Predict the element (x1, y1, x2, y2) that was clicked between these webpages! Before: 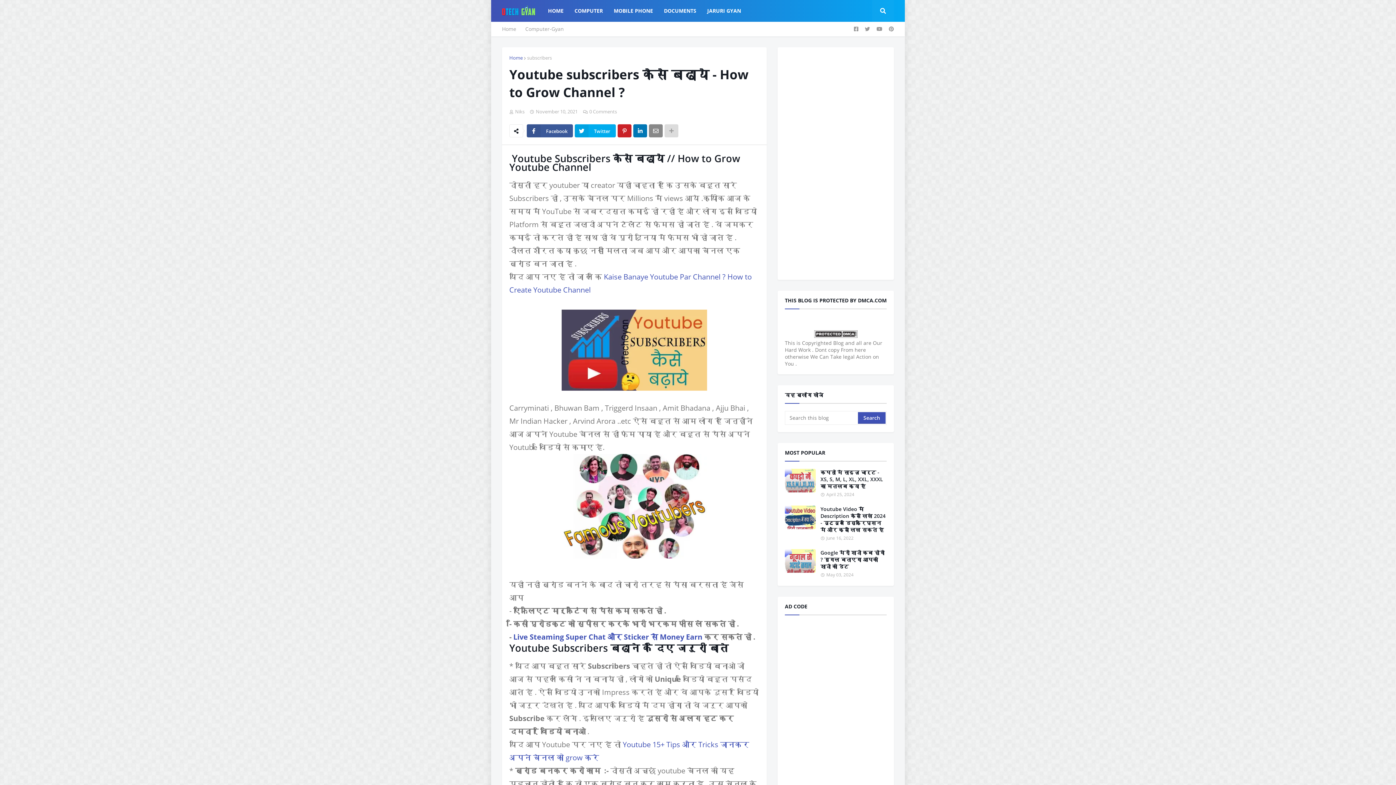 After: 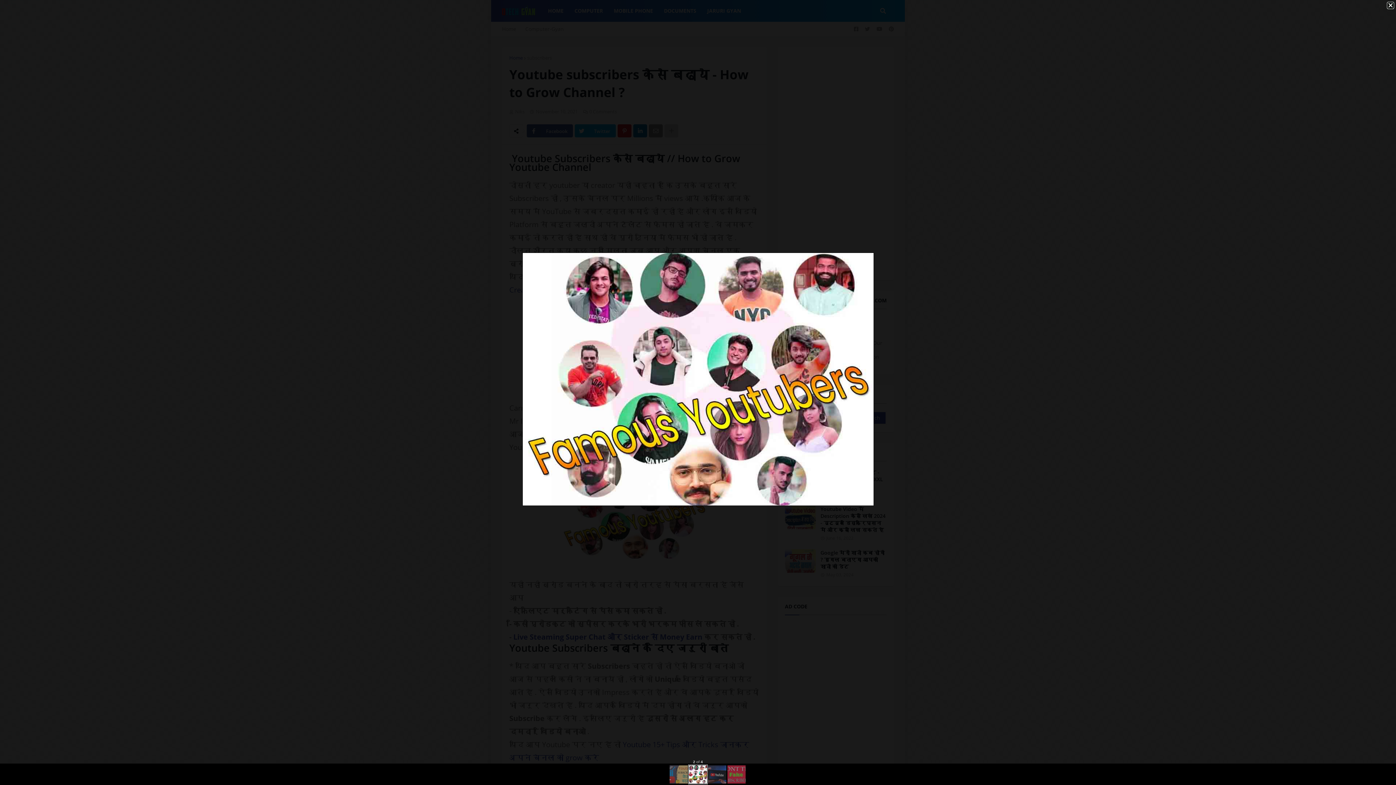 Action: bbox: (561, 553, 707, 560)